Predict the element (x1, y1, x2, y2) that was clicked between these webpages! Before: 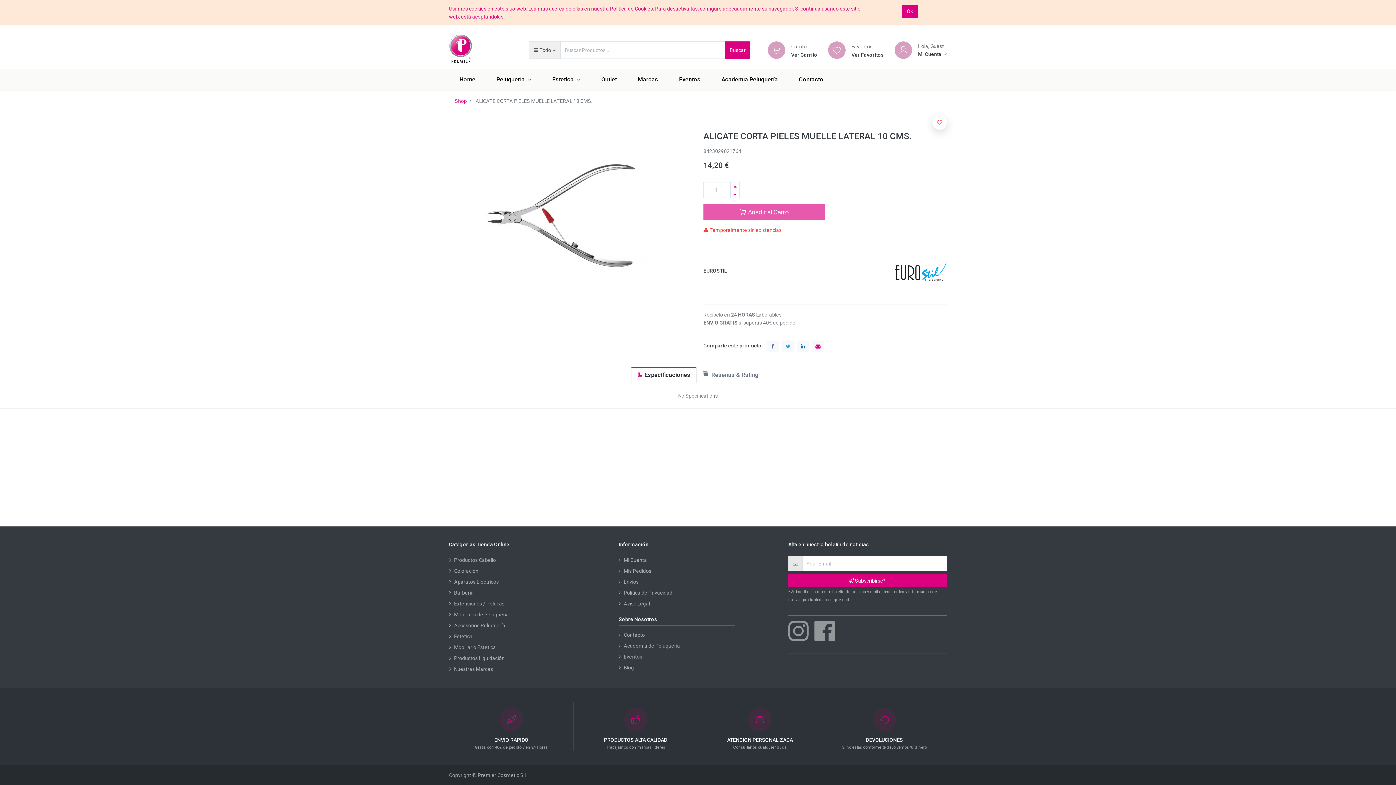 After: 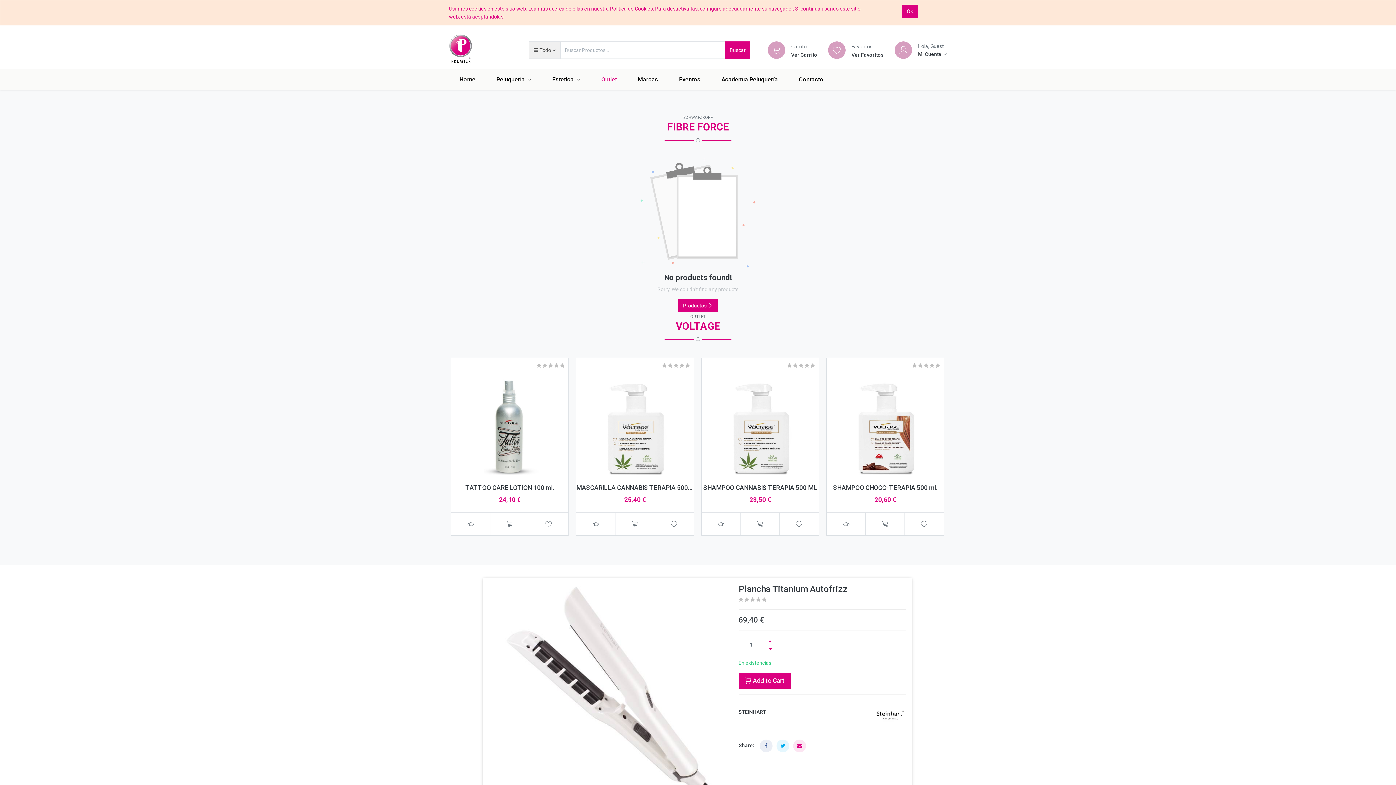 Action: label: Outlet bbox: (596, 69, 621, 89)